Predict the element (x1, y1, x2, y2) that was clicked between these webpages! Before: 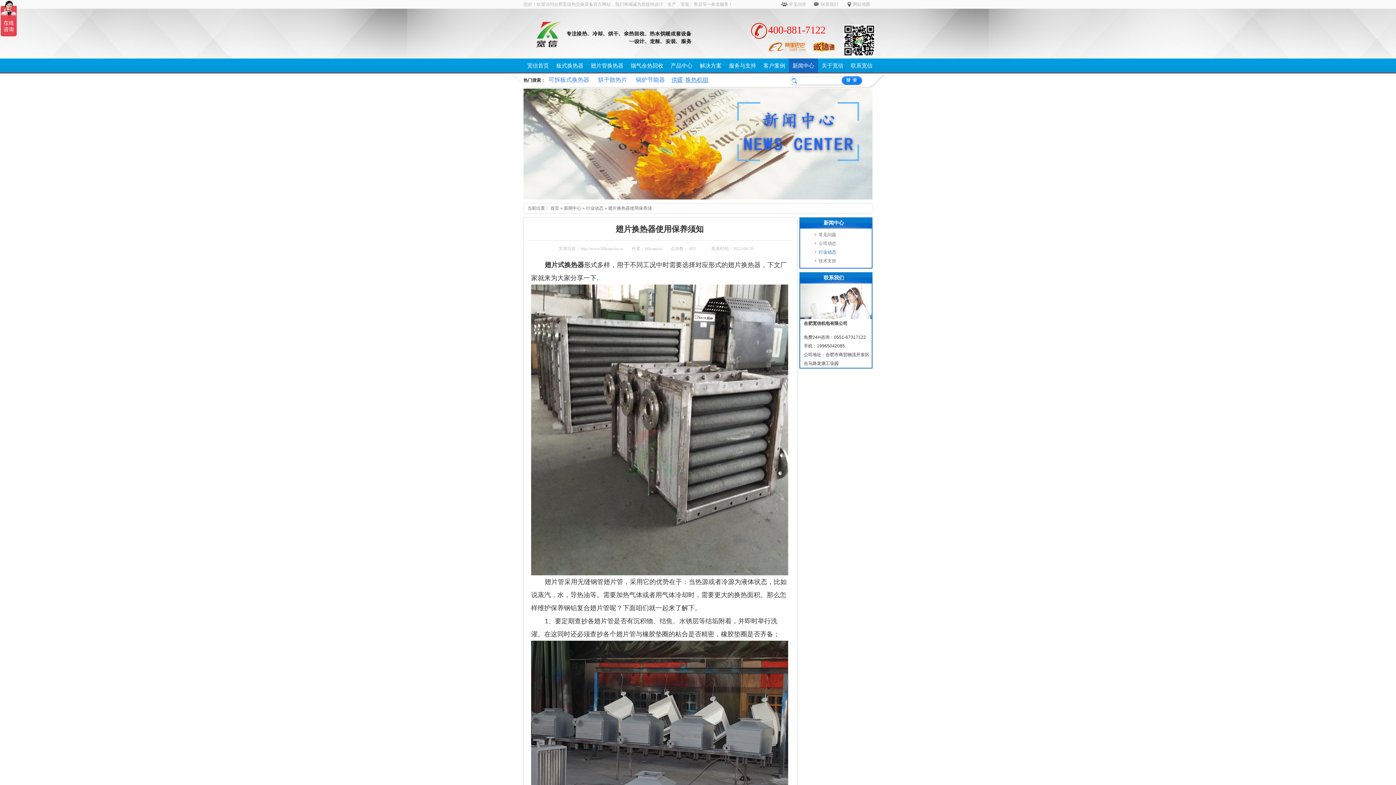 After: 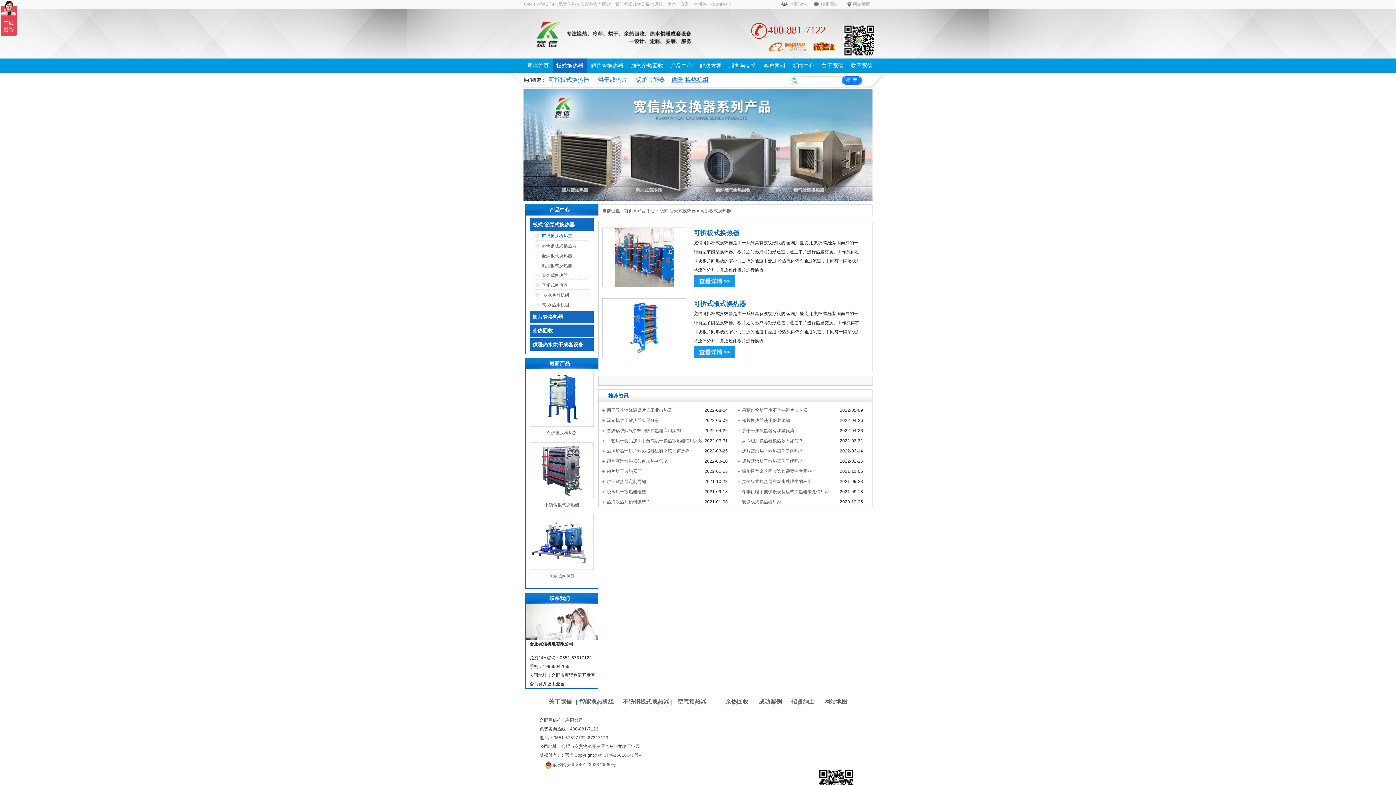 Action: label: 板式换热器 bbox: (552, 58, 587, 72)